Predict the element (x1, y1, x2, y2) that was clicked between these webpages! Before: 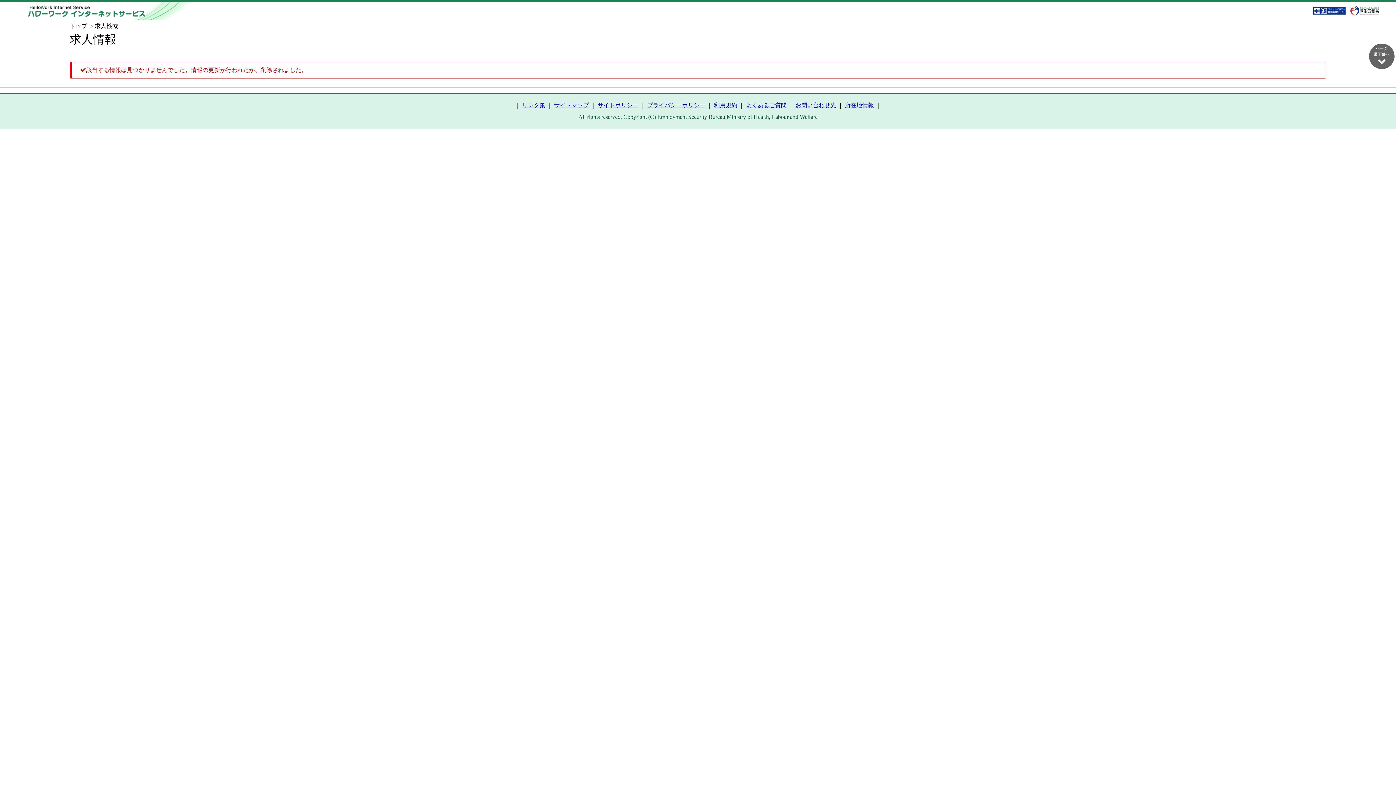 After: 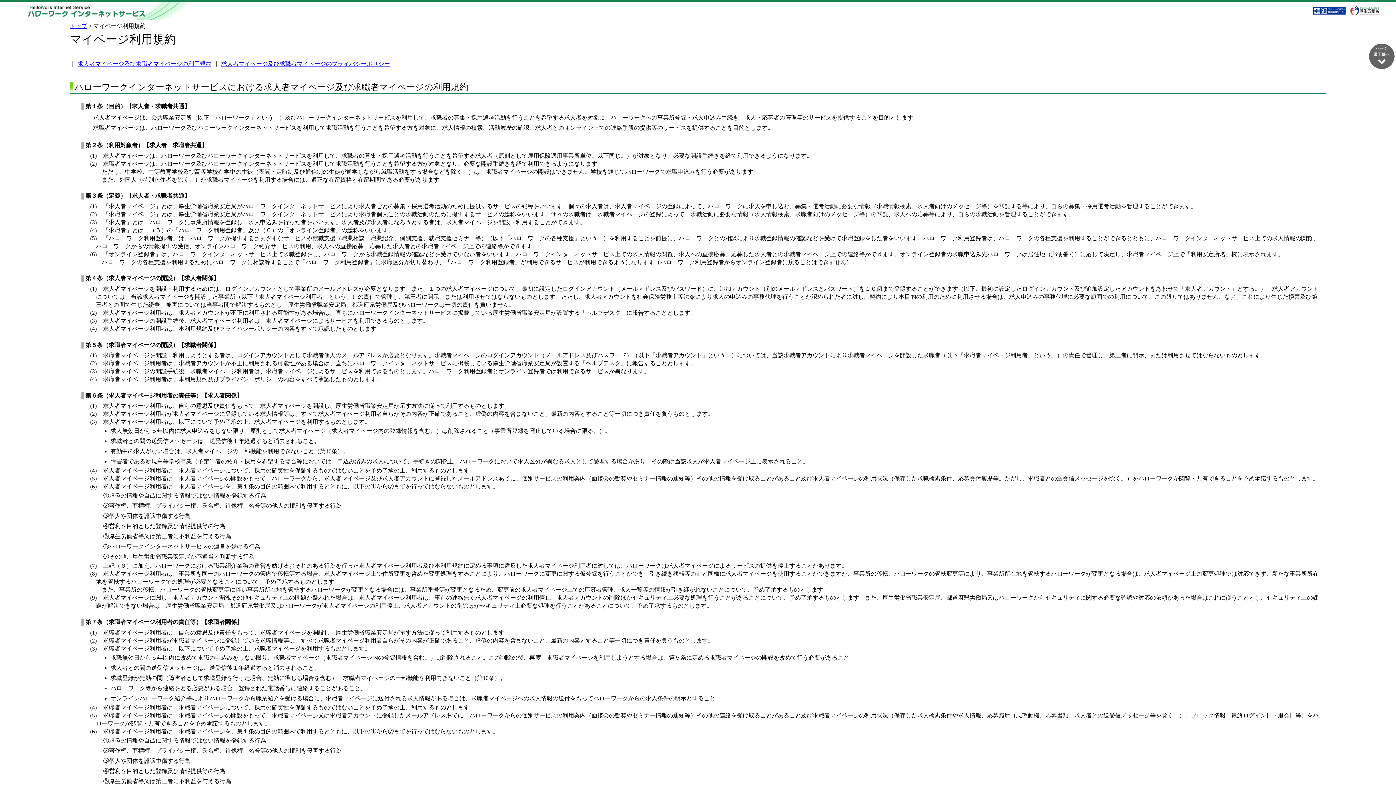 Action: bbox: (714, 102, 737, 108) label: 利用規約